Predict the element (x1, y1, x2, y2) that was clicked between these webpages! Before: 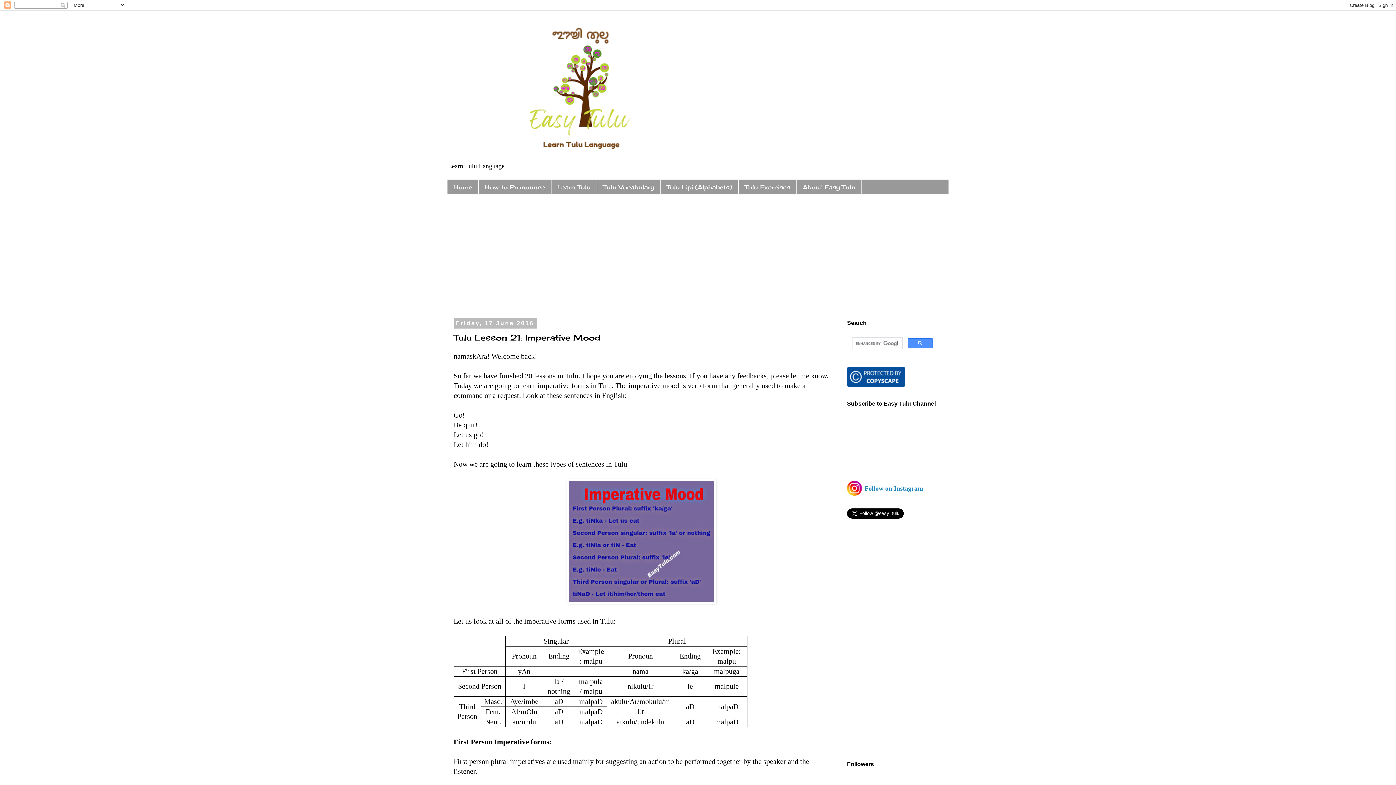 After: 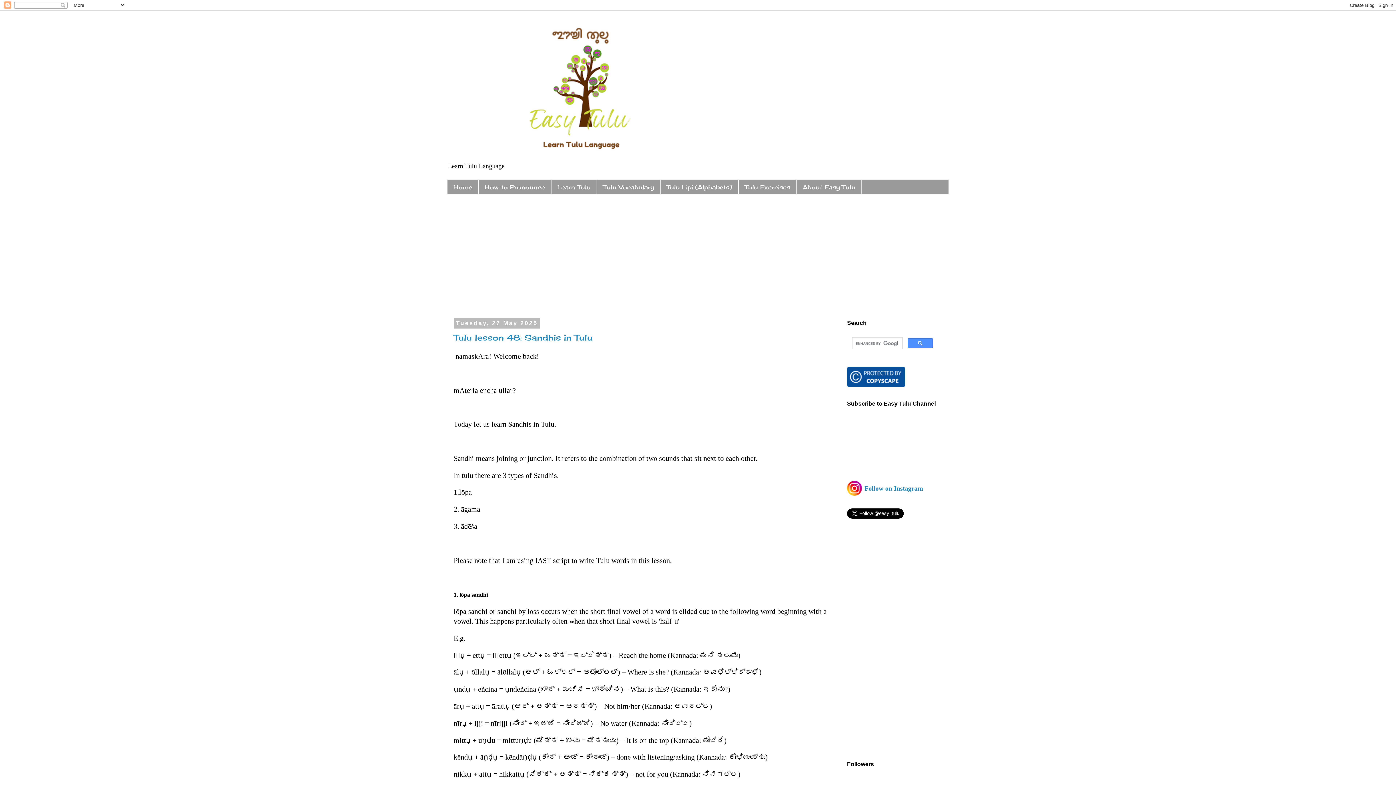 Action: bbox: (447, 14, 949, 158)